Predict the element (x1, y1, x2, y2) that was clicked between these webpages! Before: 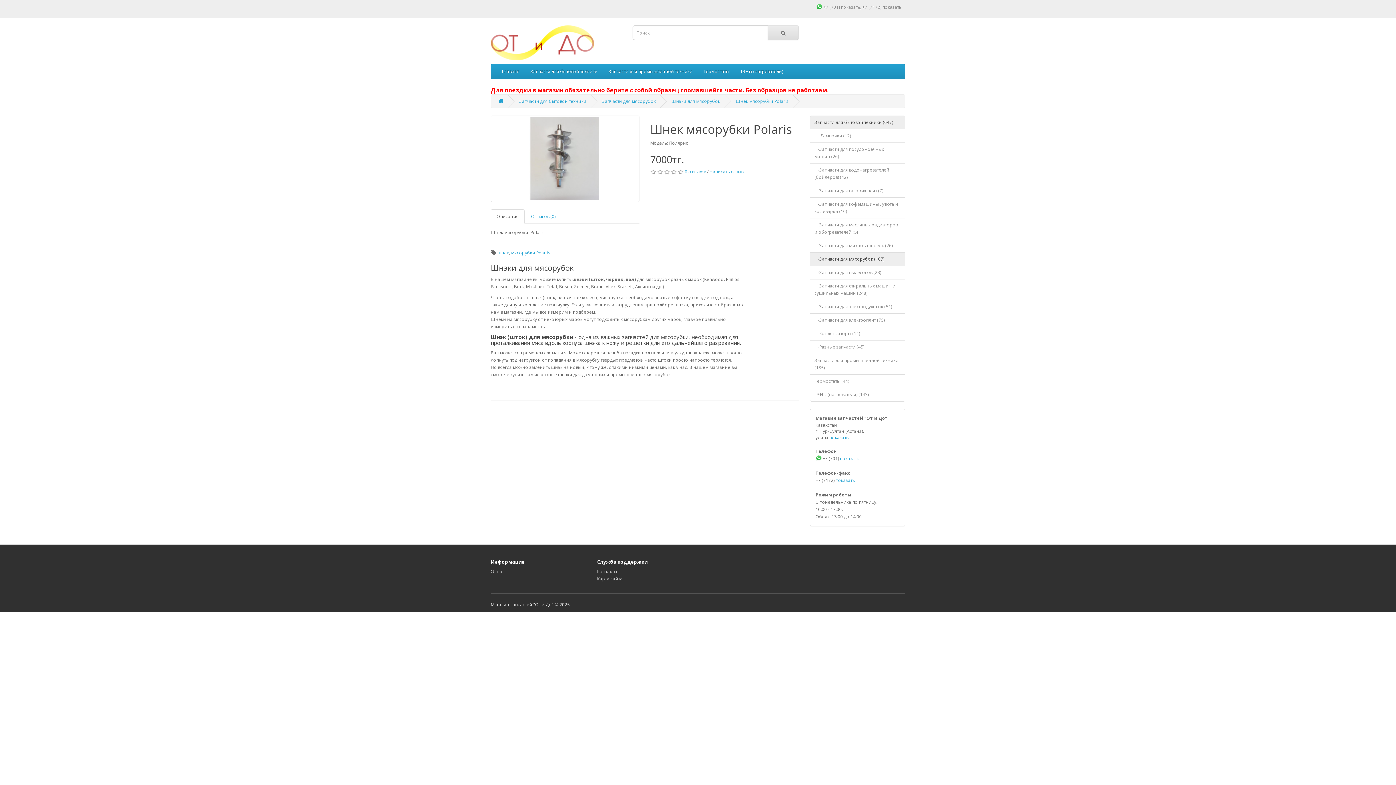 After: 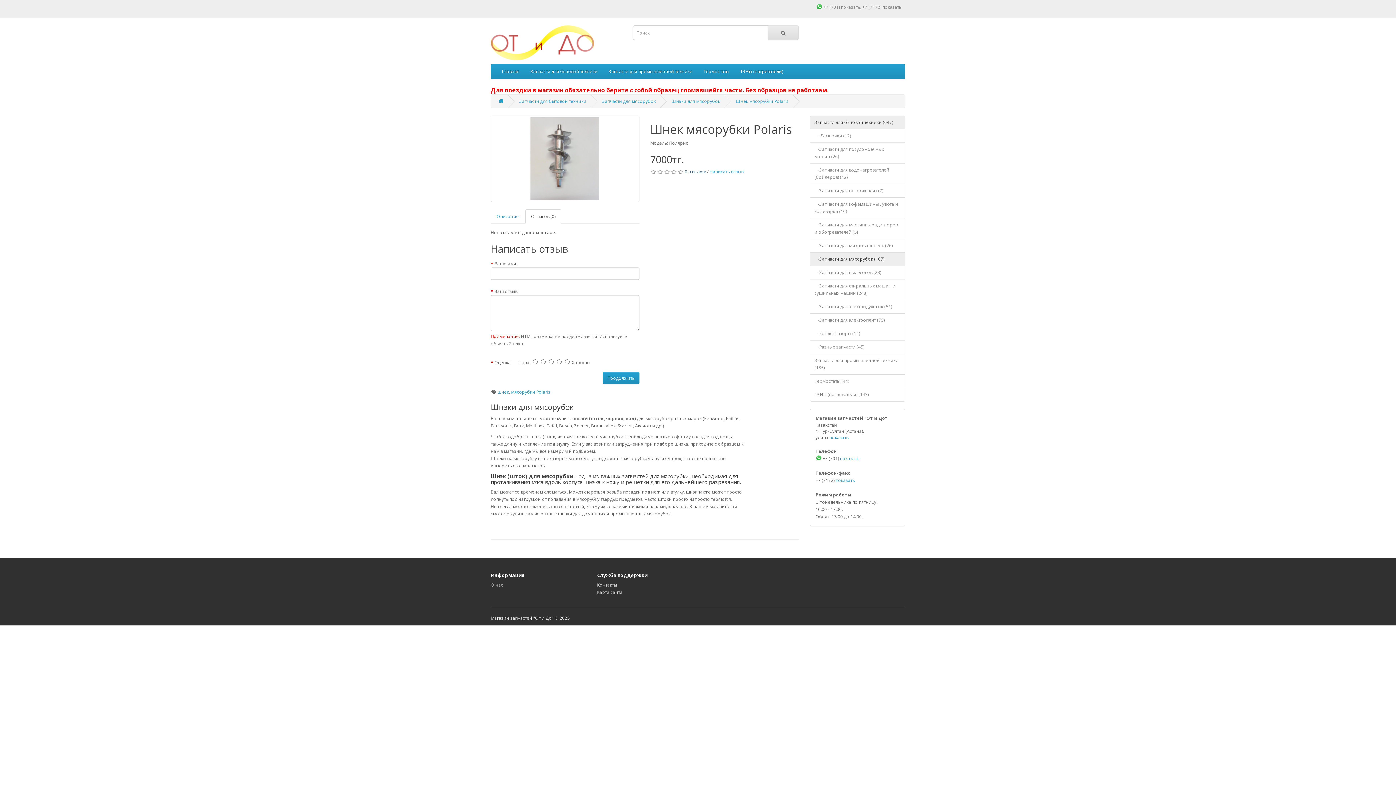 Action: bbox: (685, 168, 706, 174) label: 0 отзывов